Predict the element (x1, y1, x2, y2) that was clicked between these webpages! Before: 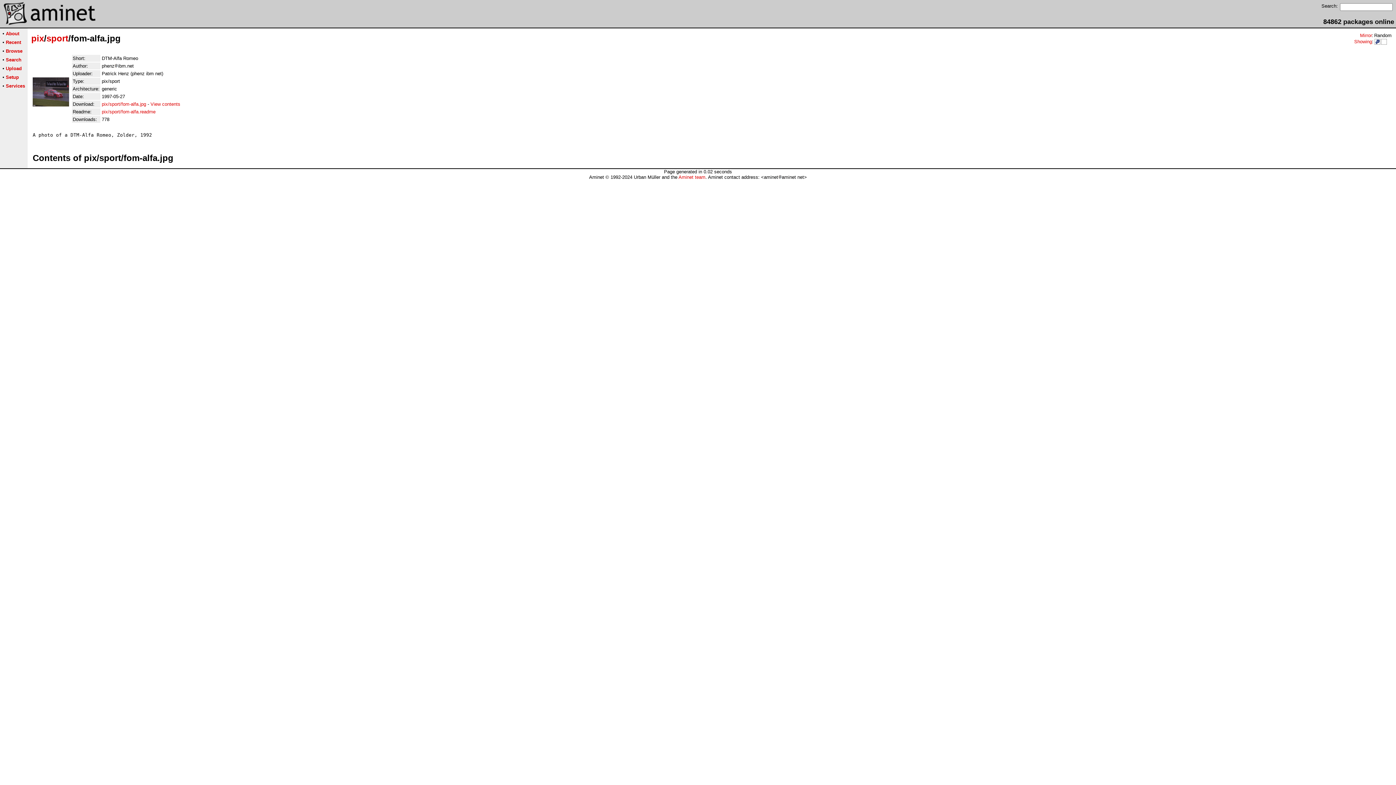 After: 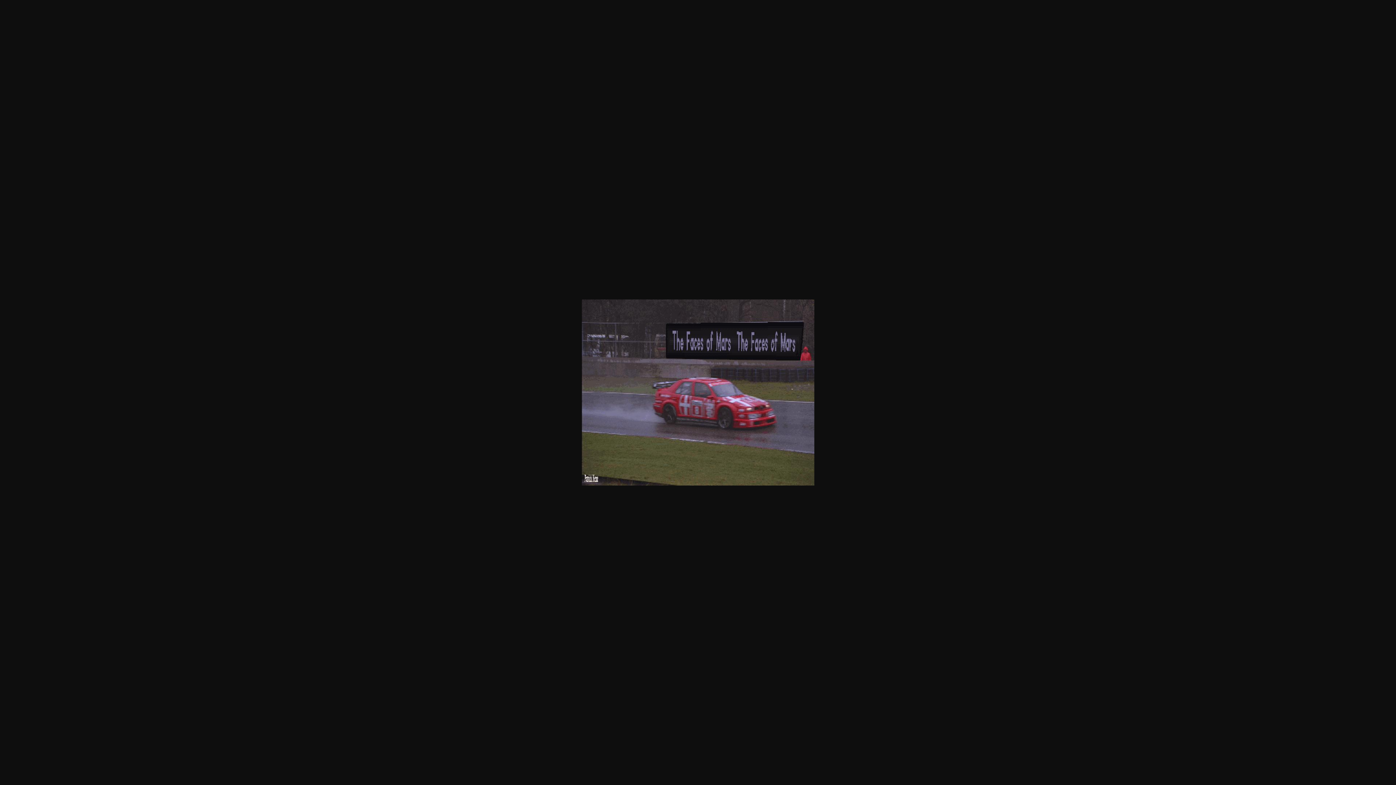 Action: bbox: (32, 101, 69, 107)